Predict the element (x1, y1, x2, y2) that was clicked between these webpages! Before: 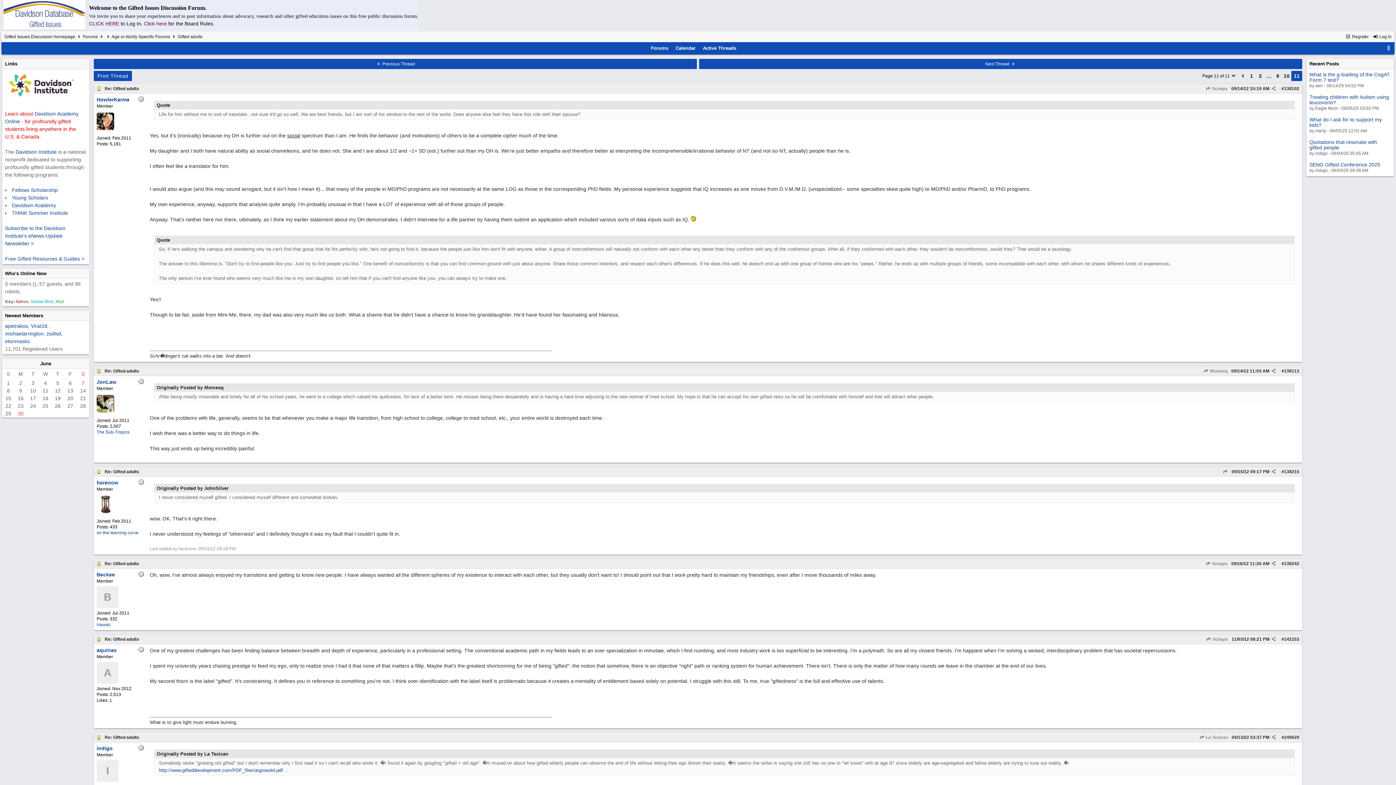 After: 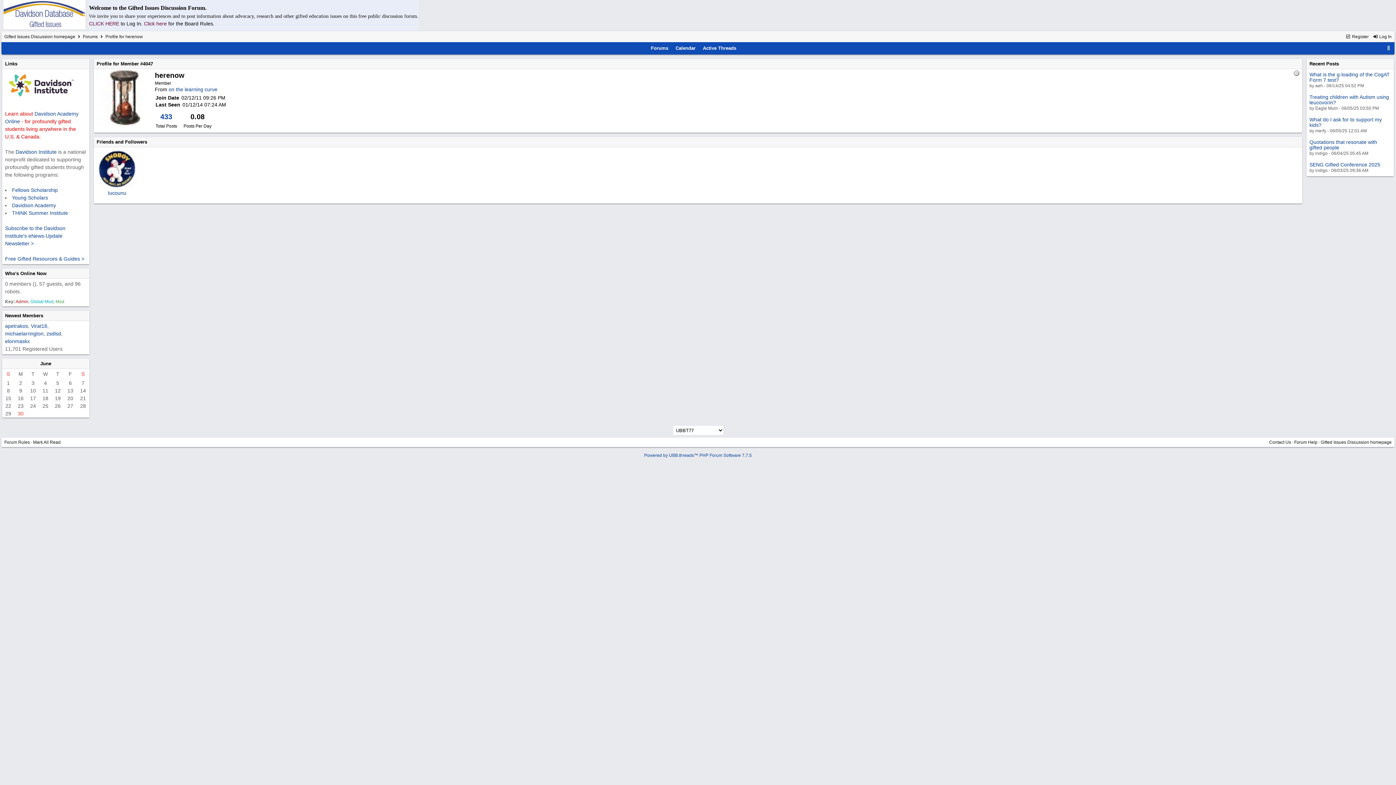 Action: bbox: (96, 509, 114, 514)